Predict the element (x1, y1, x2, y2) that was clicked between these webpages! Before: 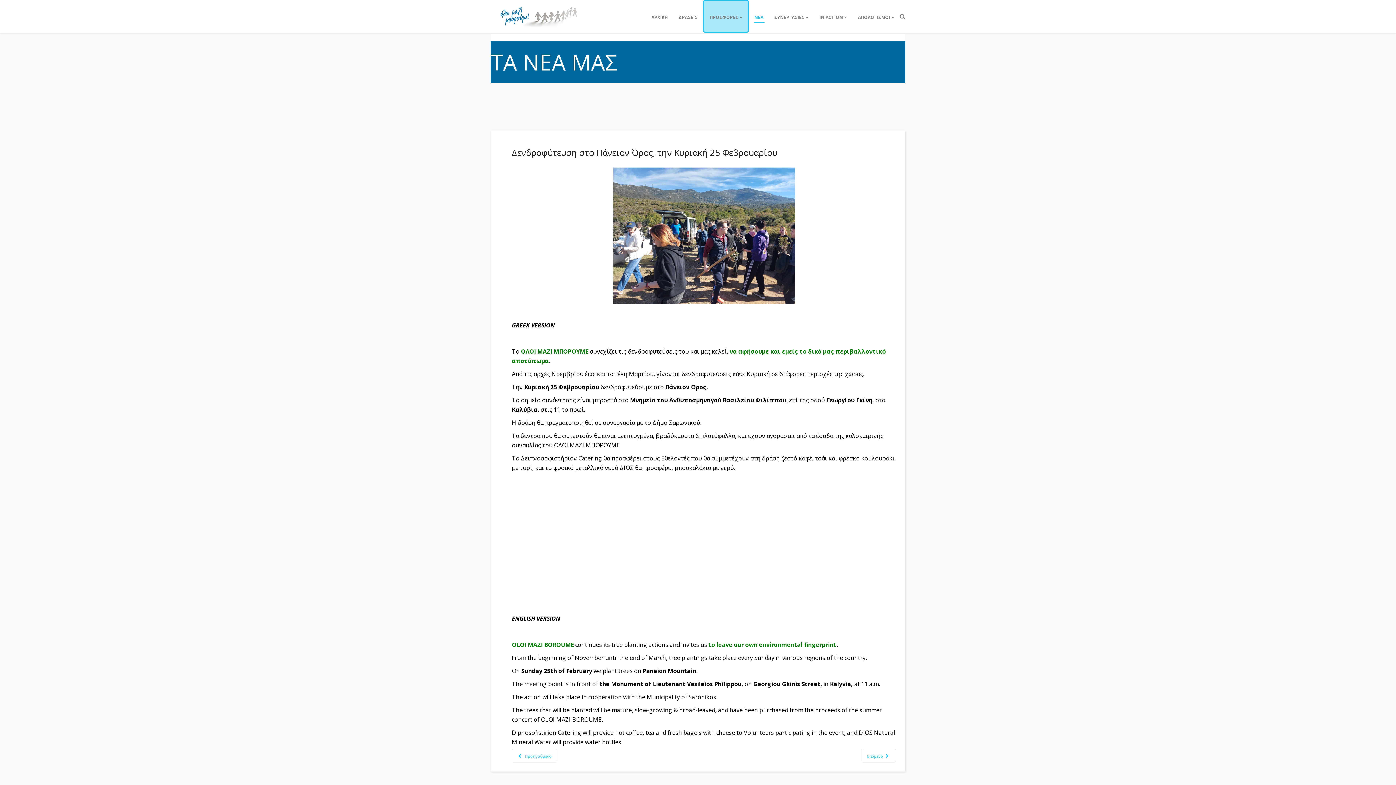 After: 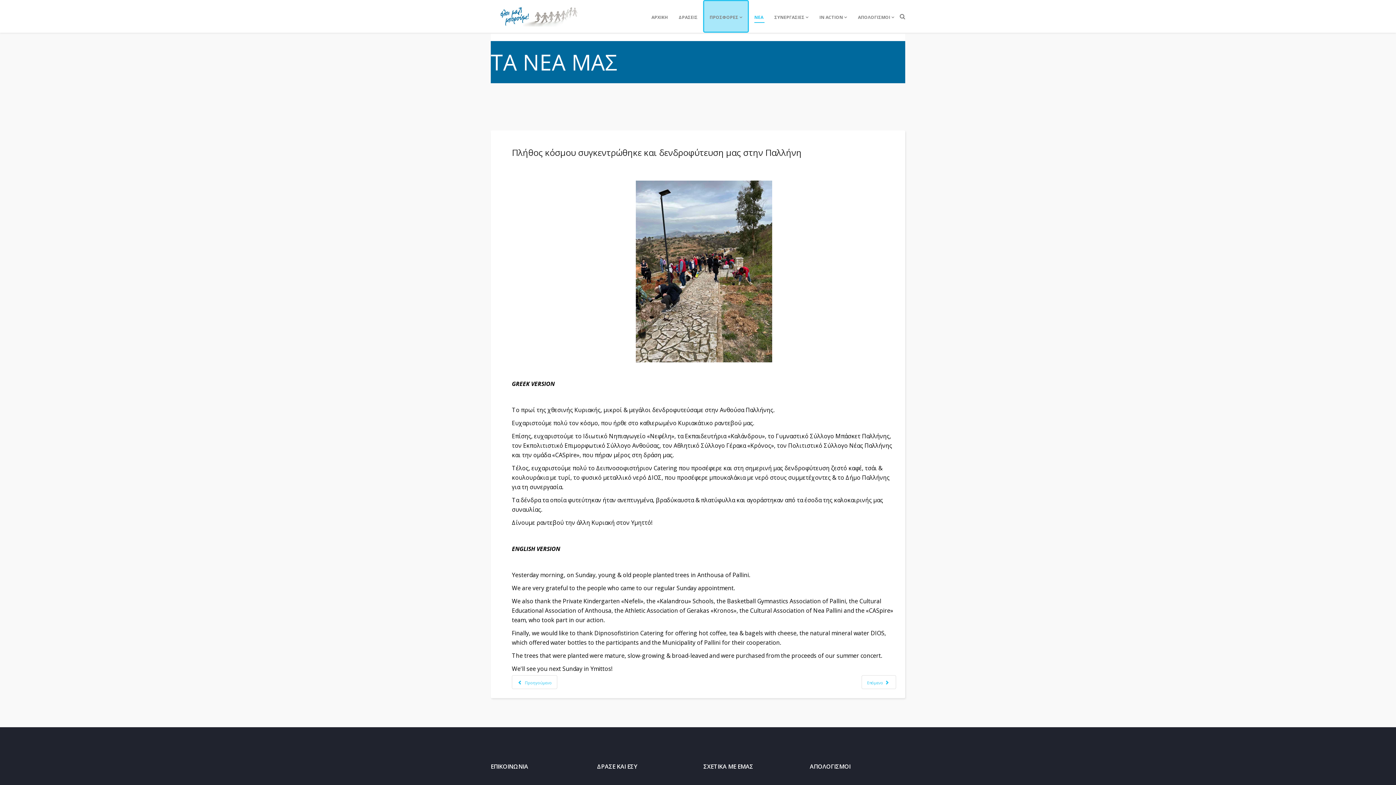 Action: label: Επόμενο άρθρο: Πλήθος κόσμου συγκεντρώθηκε και δενδροφύτευση μας στην Παλλήνη bbox: (861, 749, 896, 762)